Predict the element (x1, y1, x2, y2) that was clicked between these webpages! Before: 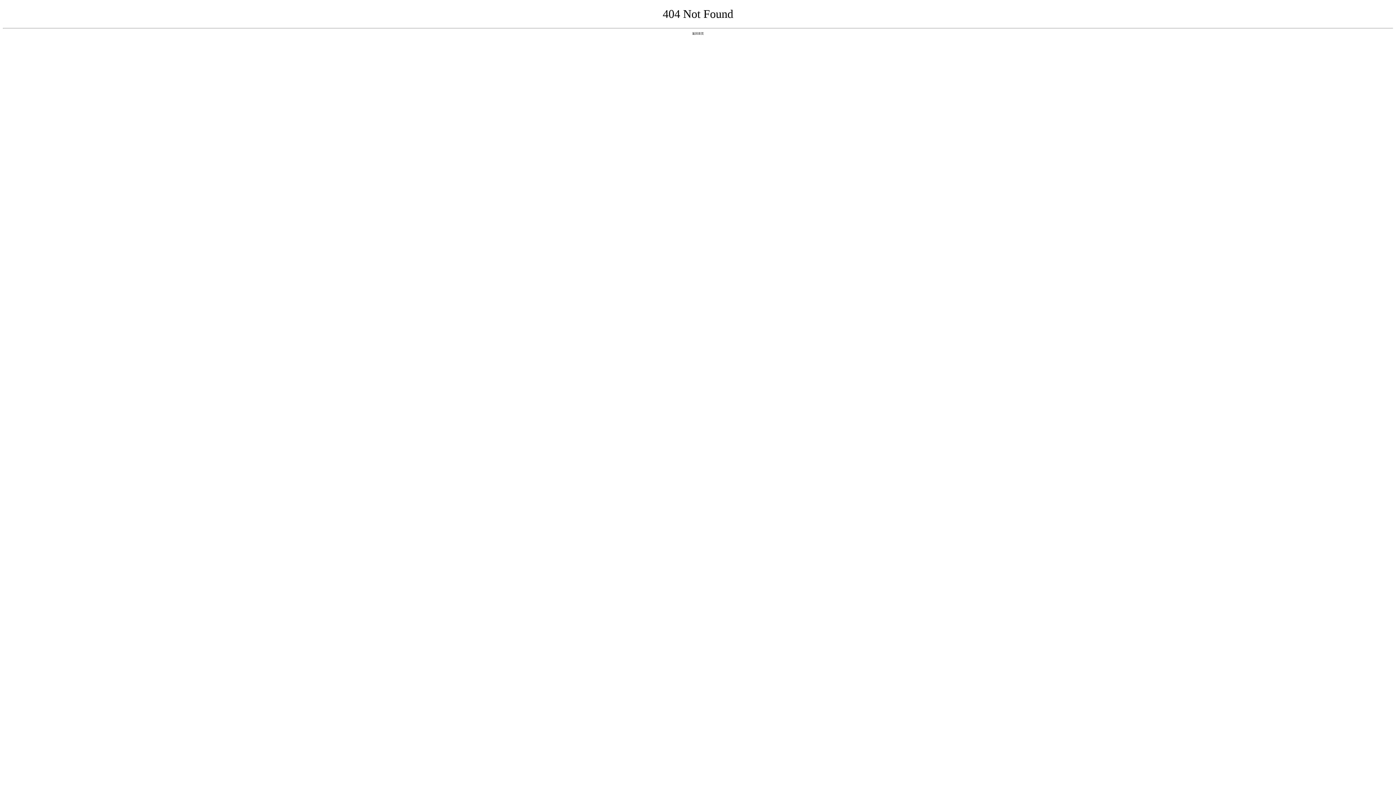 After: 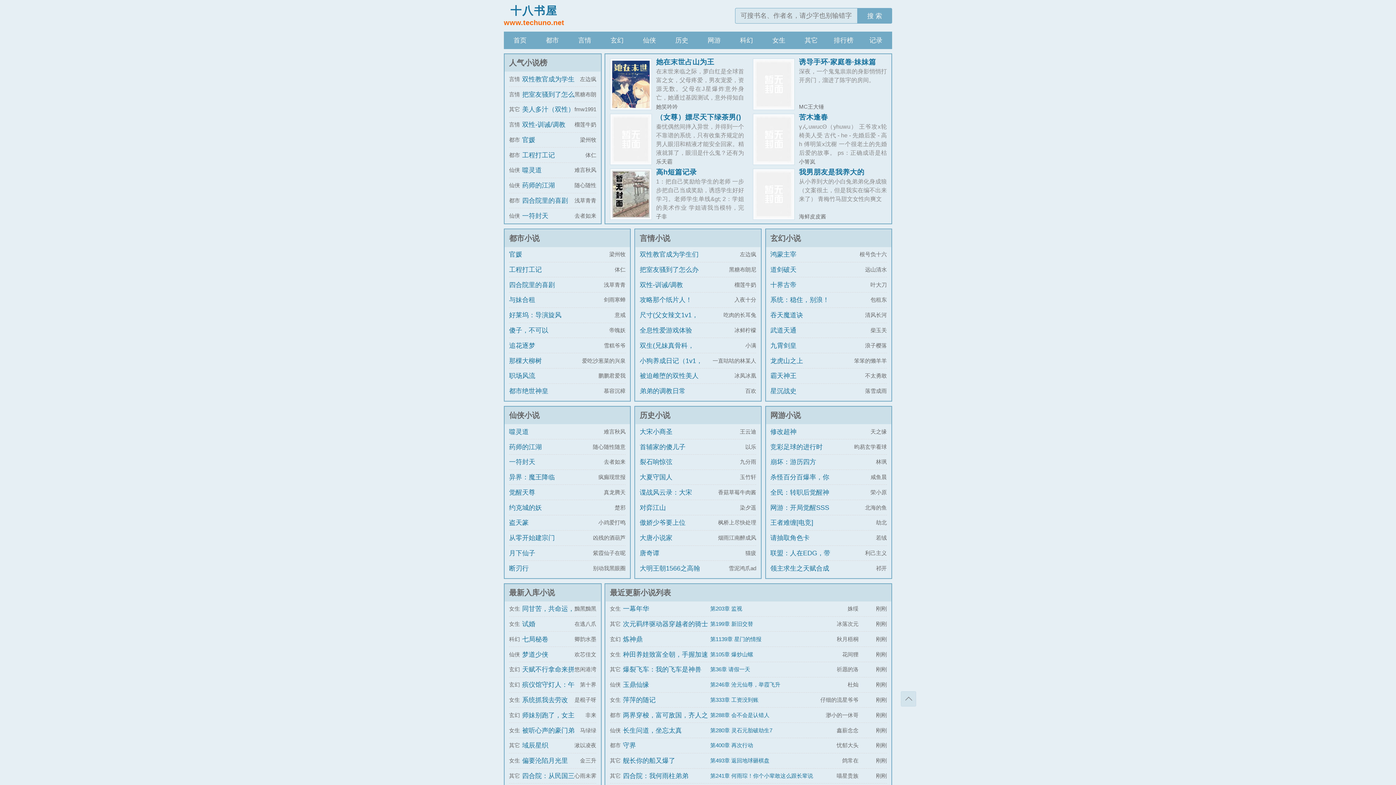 Action: bbox: (692, 31, 704, 35) label: 返回首页